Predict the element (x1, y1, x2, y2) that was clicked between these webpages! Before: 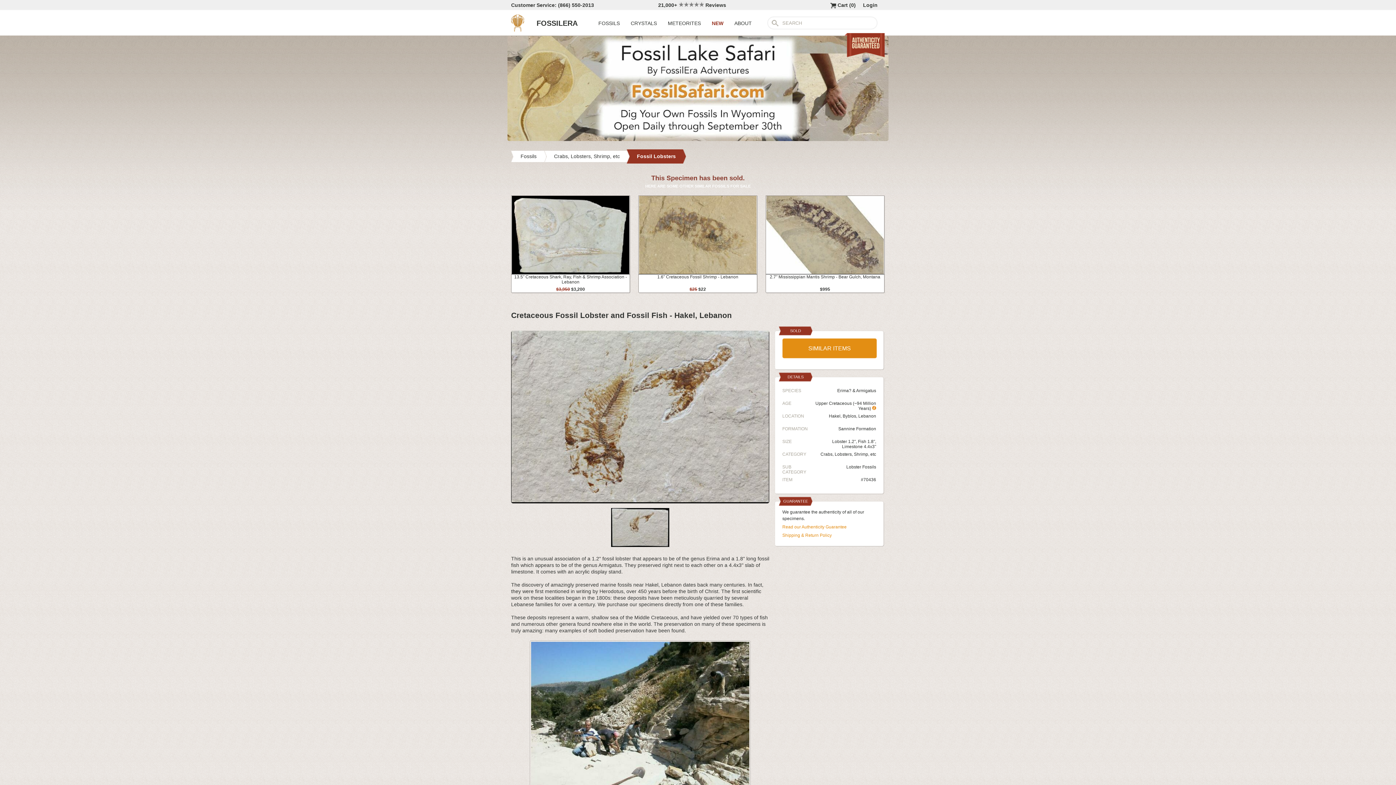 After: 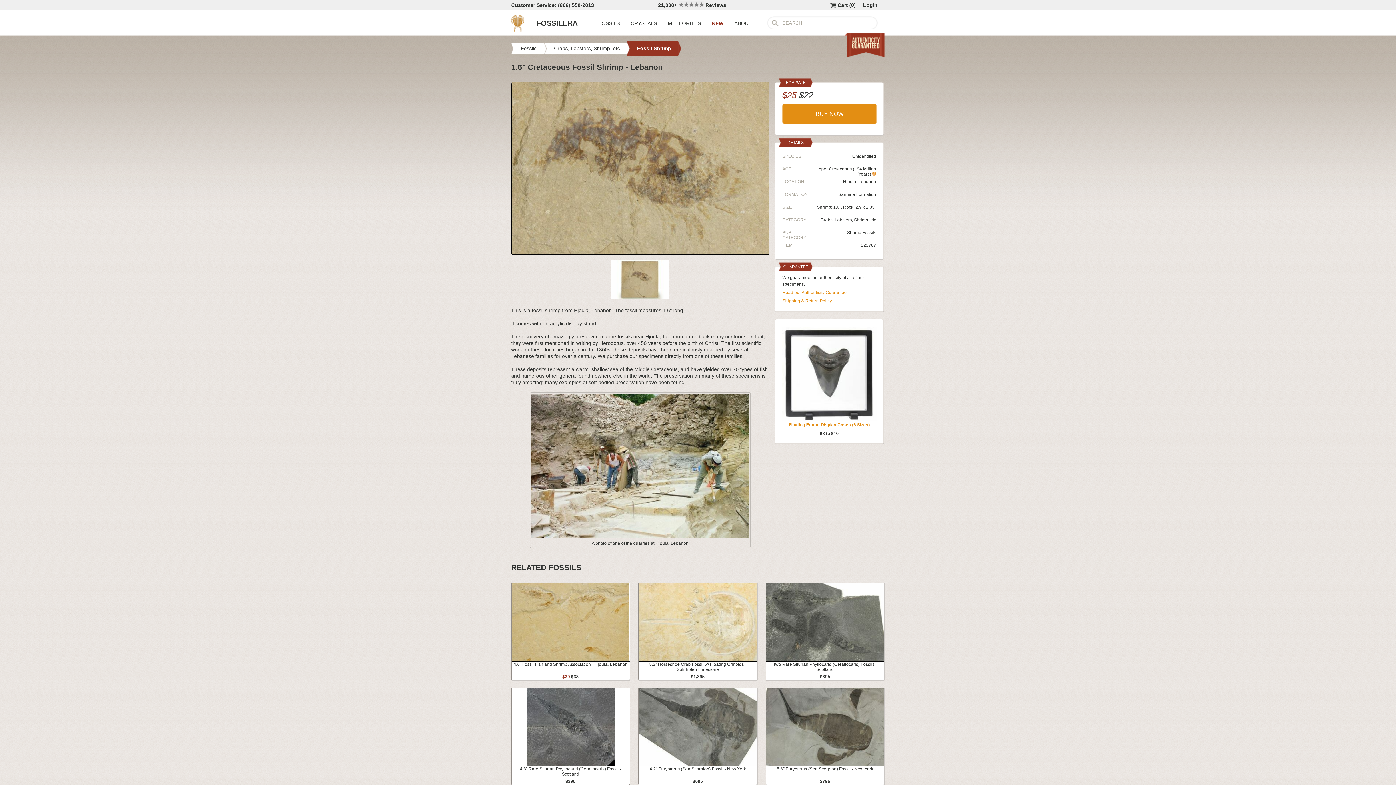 Action: label: 1.6" Cretaceous Fossil Shrimp - Lebanon
$25 $22 bbox: (638, 196, 757, 292)